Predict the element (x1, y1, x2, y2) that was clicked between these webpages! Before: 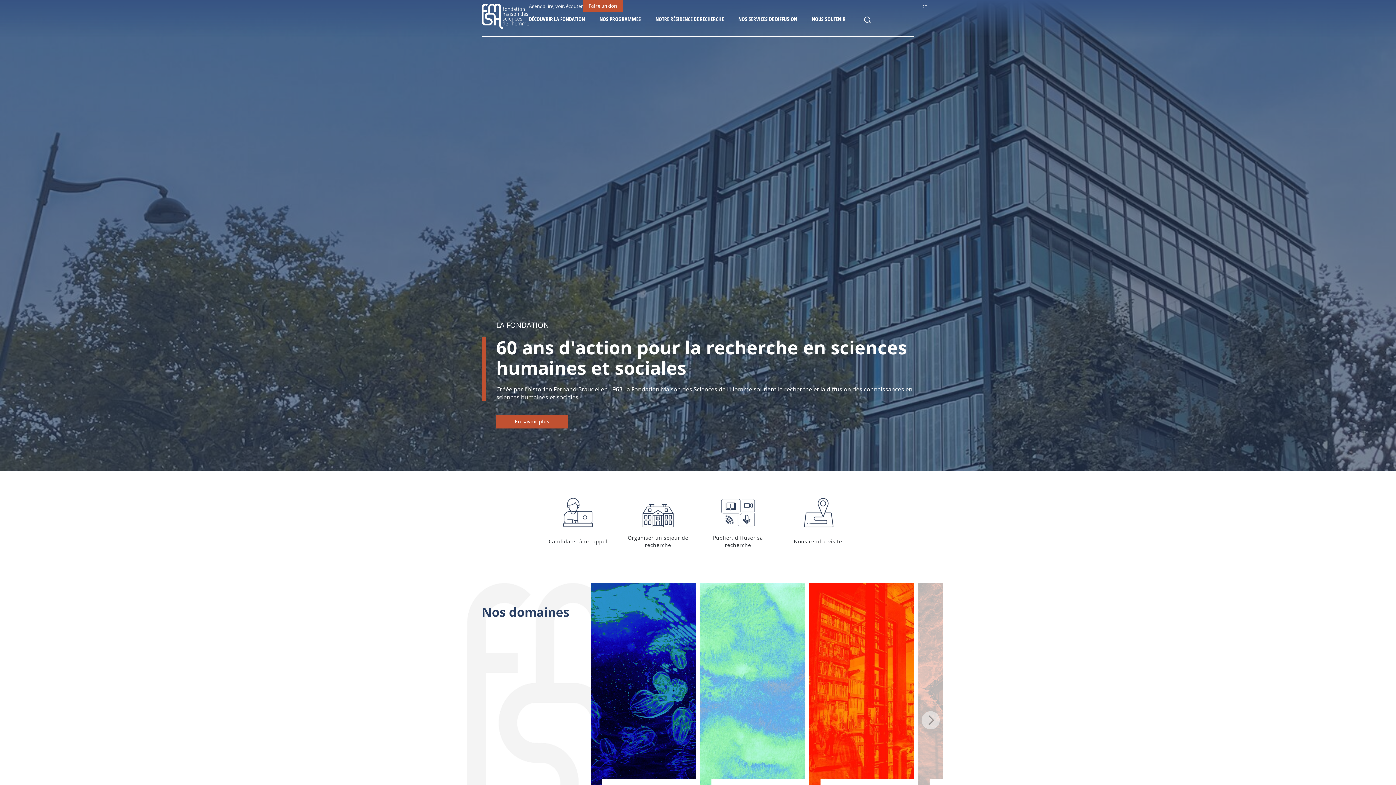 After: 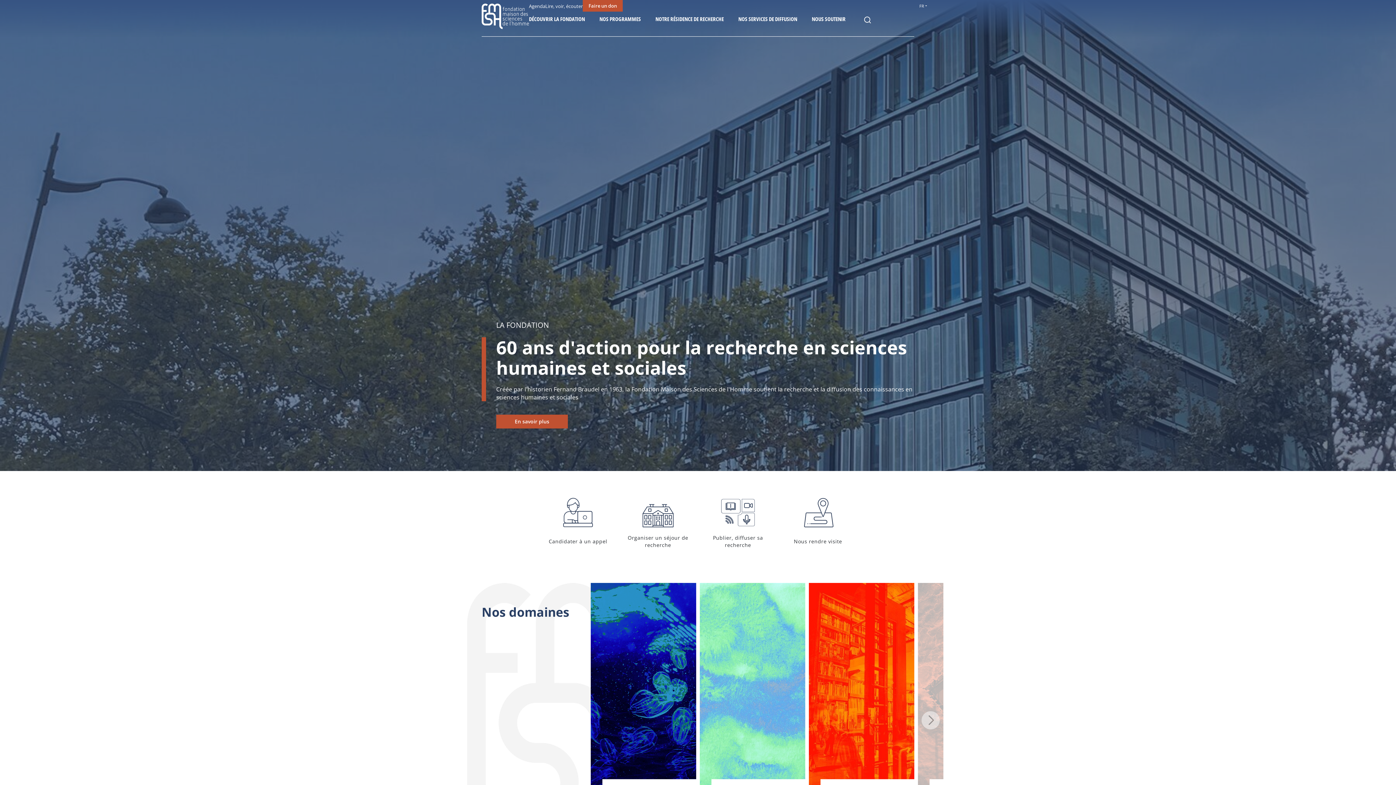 Action: bbox: (481, 22, 529, 30)